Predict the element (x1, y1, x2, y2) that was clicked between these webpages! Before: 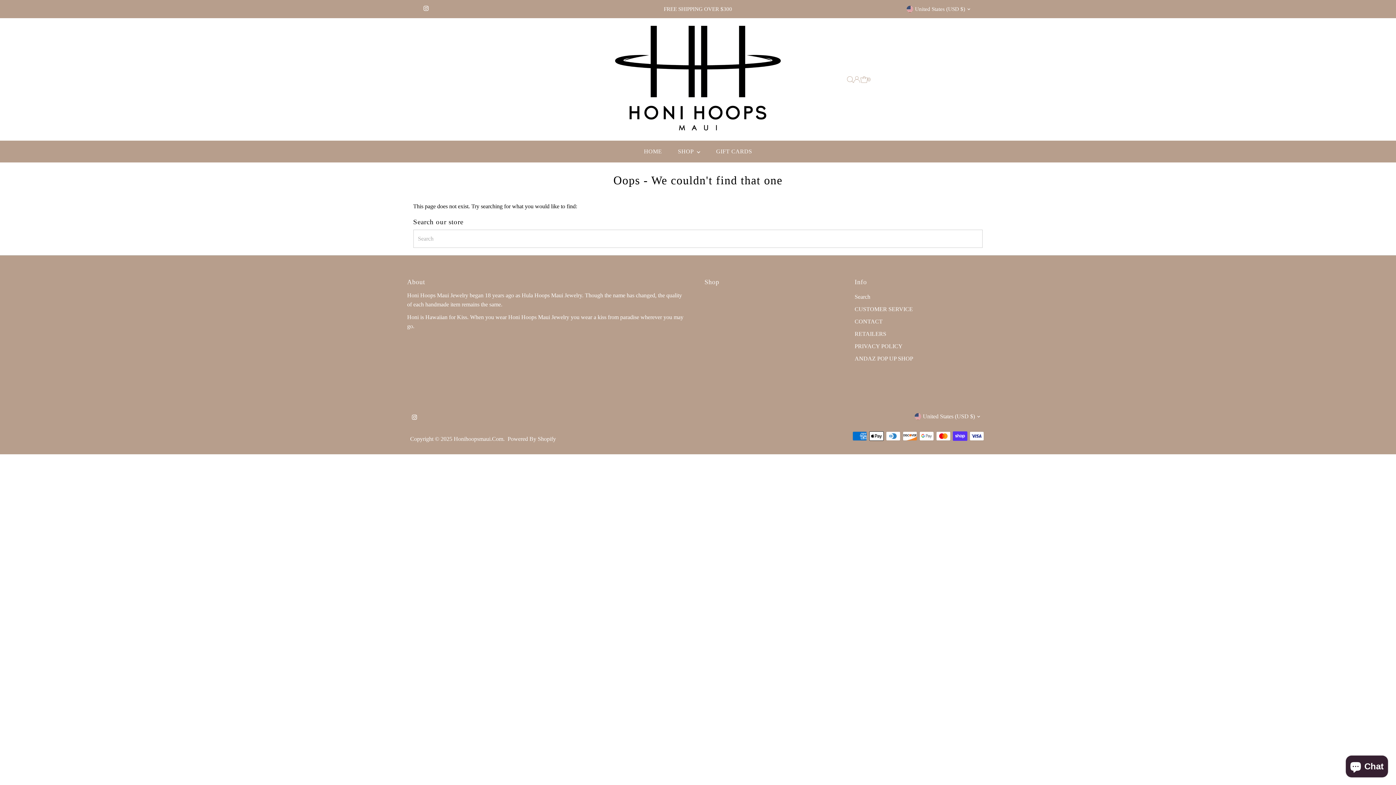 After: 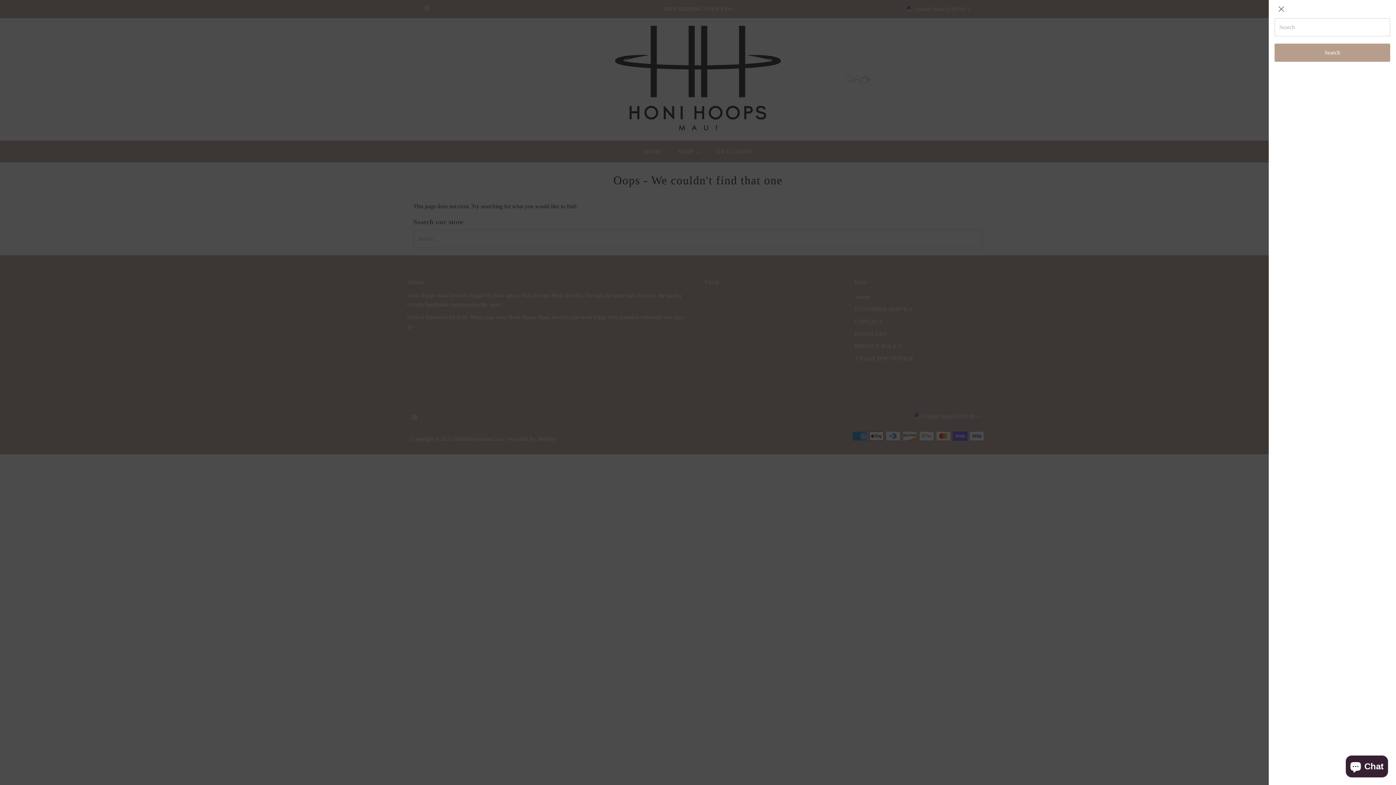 Action: bbox: (847, 76, 853, 82) label: Open Search